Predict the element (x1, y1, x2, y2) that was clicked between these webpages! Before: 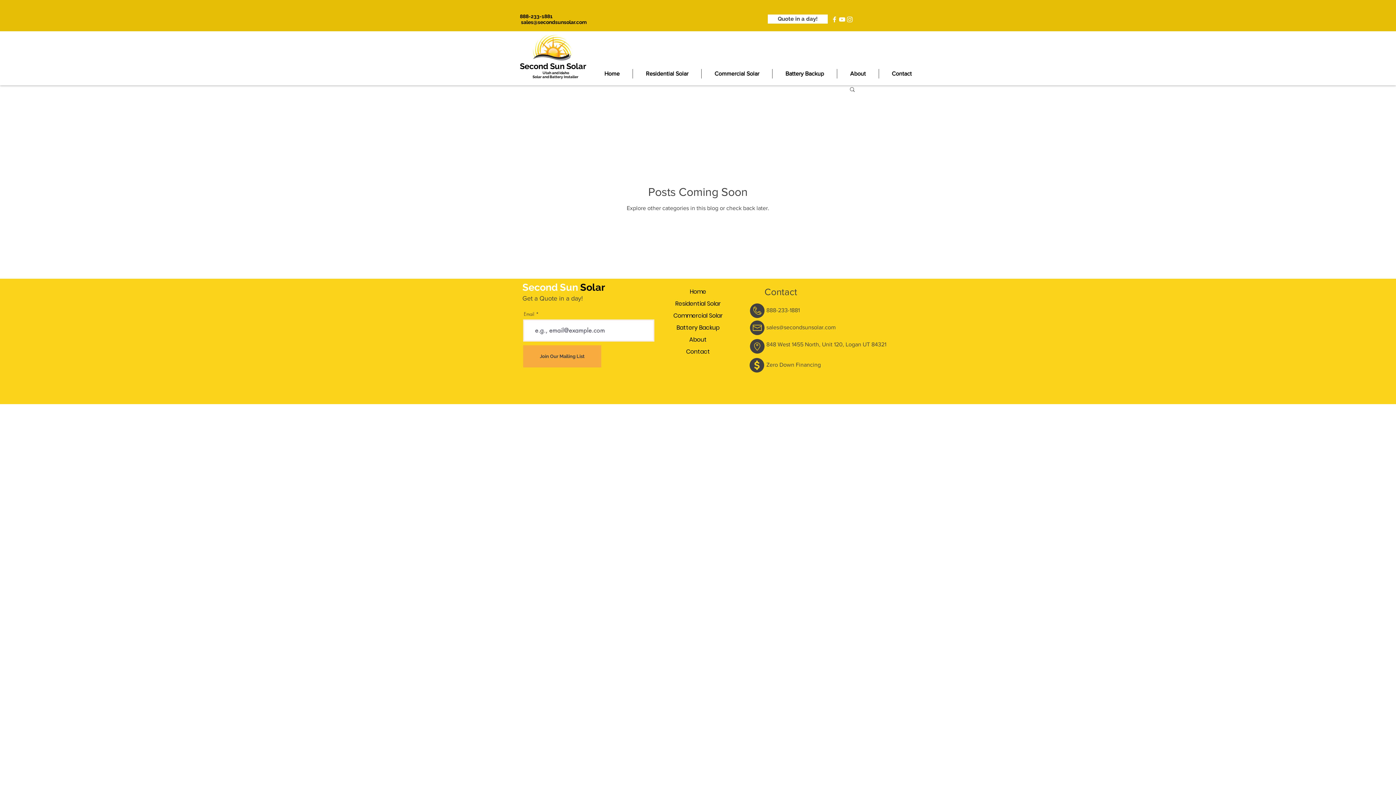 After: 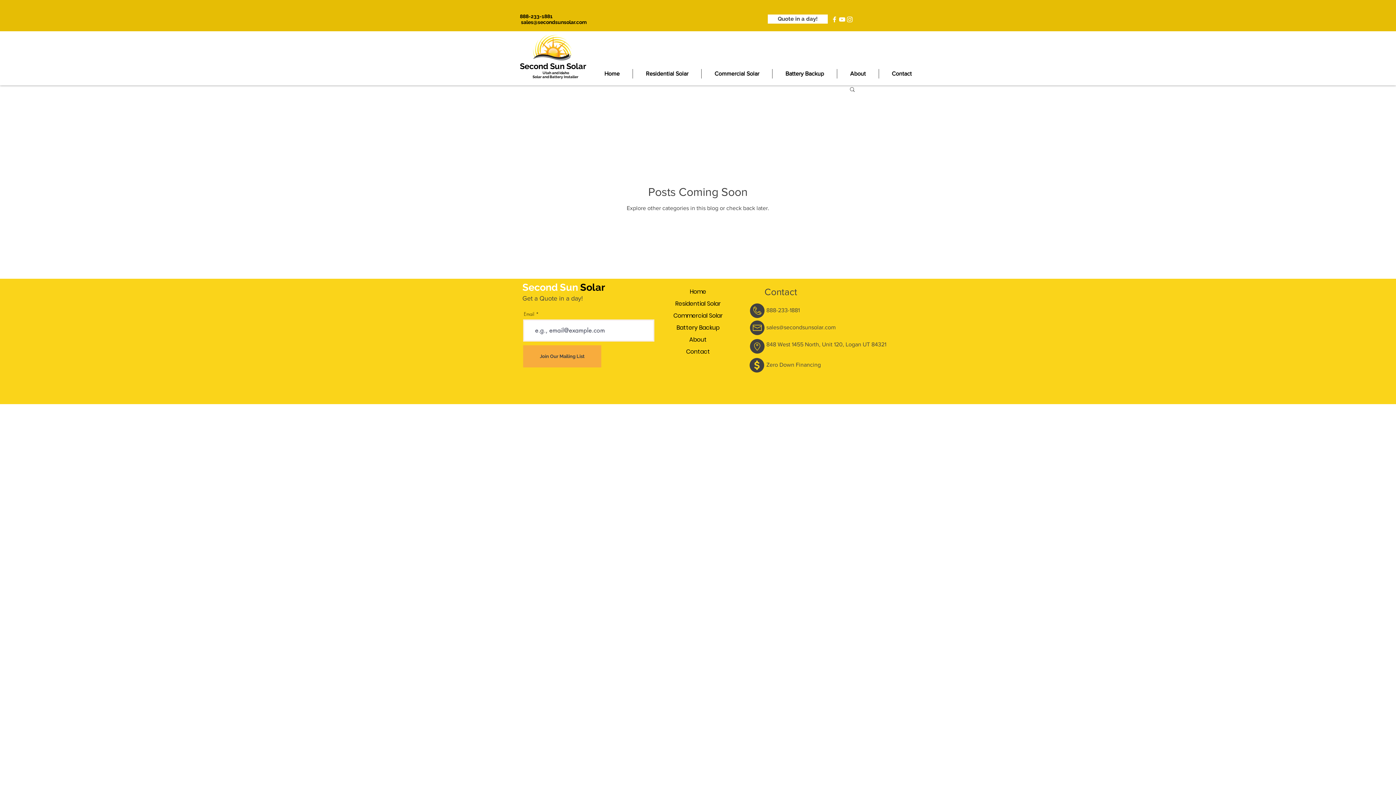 Action: bbox: (846, 15, 853, 23) label: White Instagram Icon